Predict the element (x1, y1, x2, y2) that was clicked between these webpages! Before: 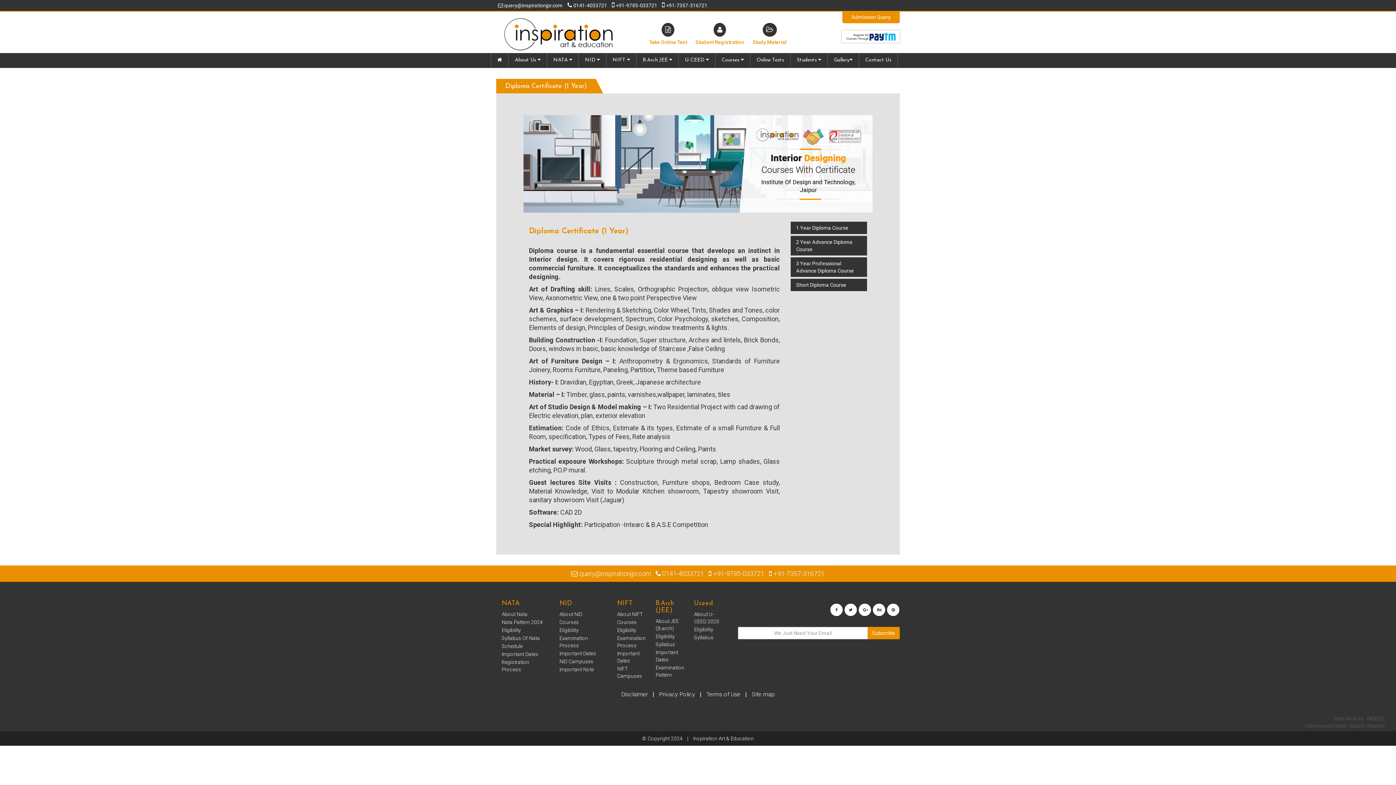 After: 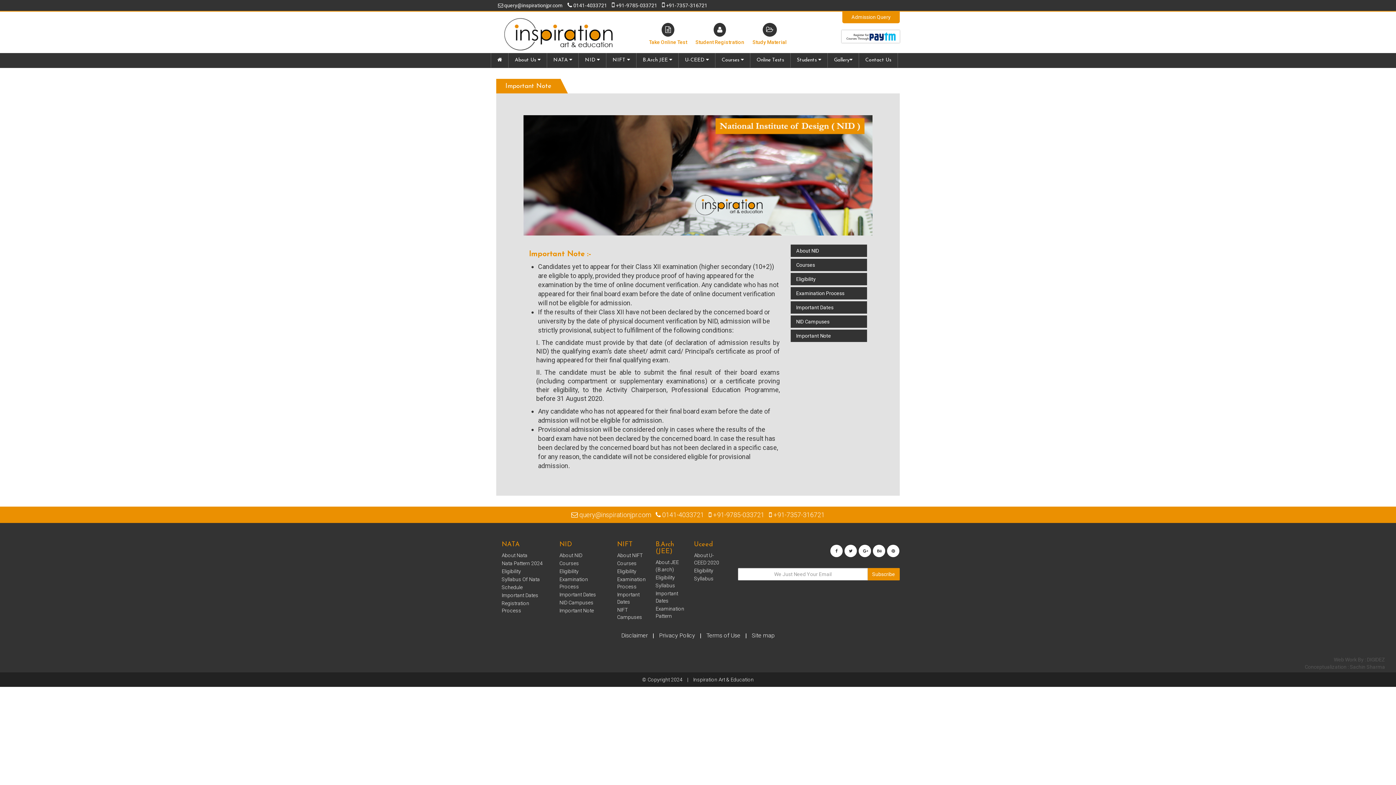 Action: bbox: (559, 666, 594, 672) label: Important Note